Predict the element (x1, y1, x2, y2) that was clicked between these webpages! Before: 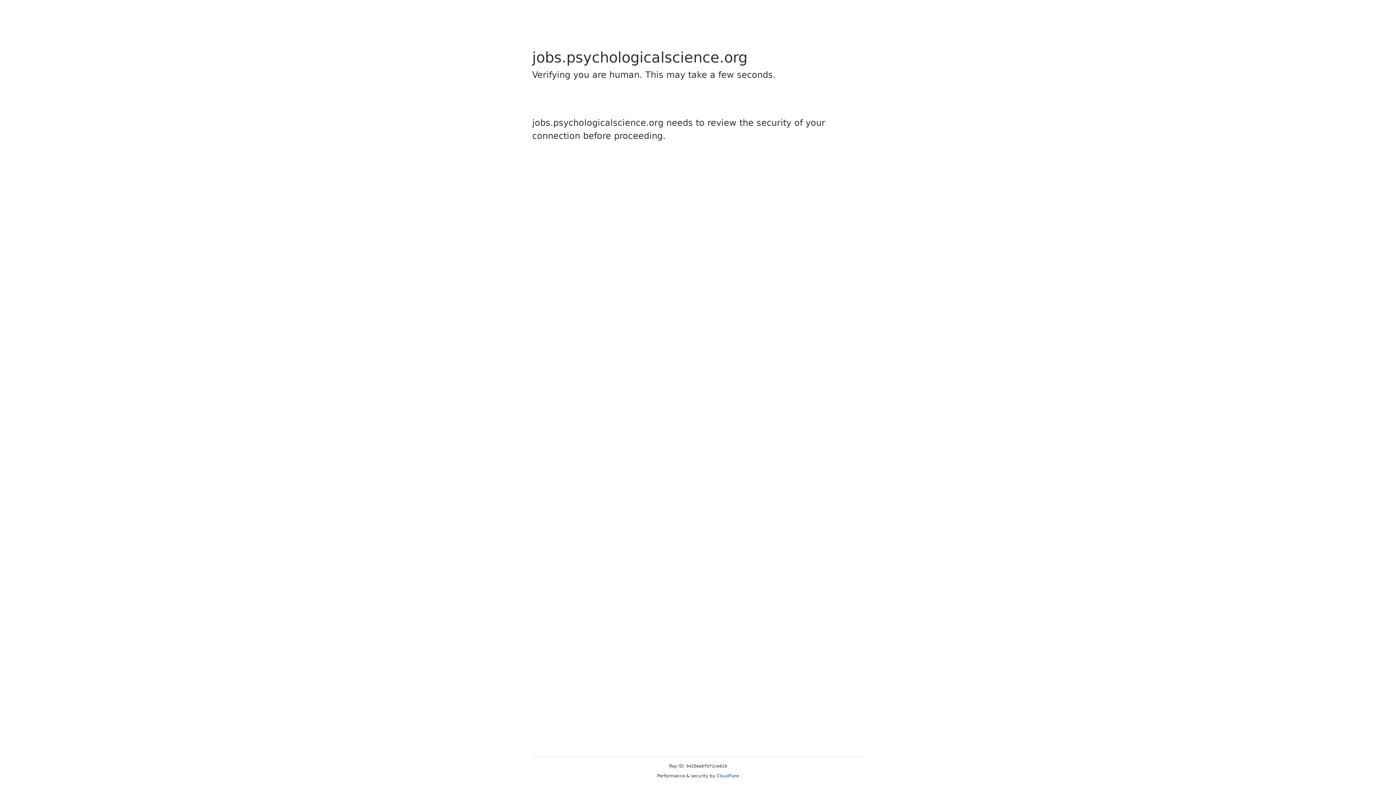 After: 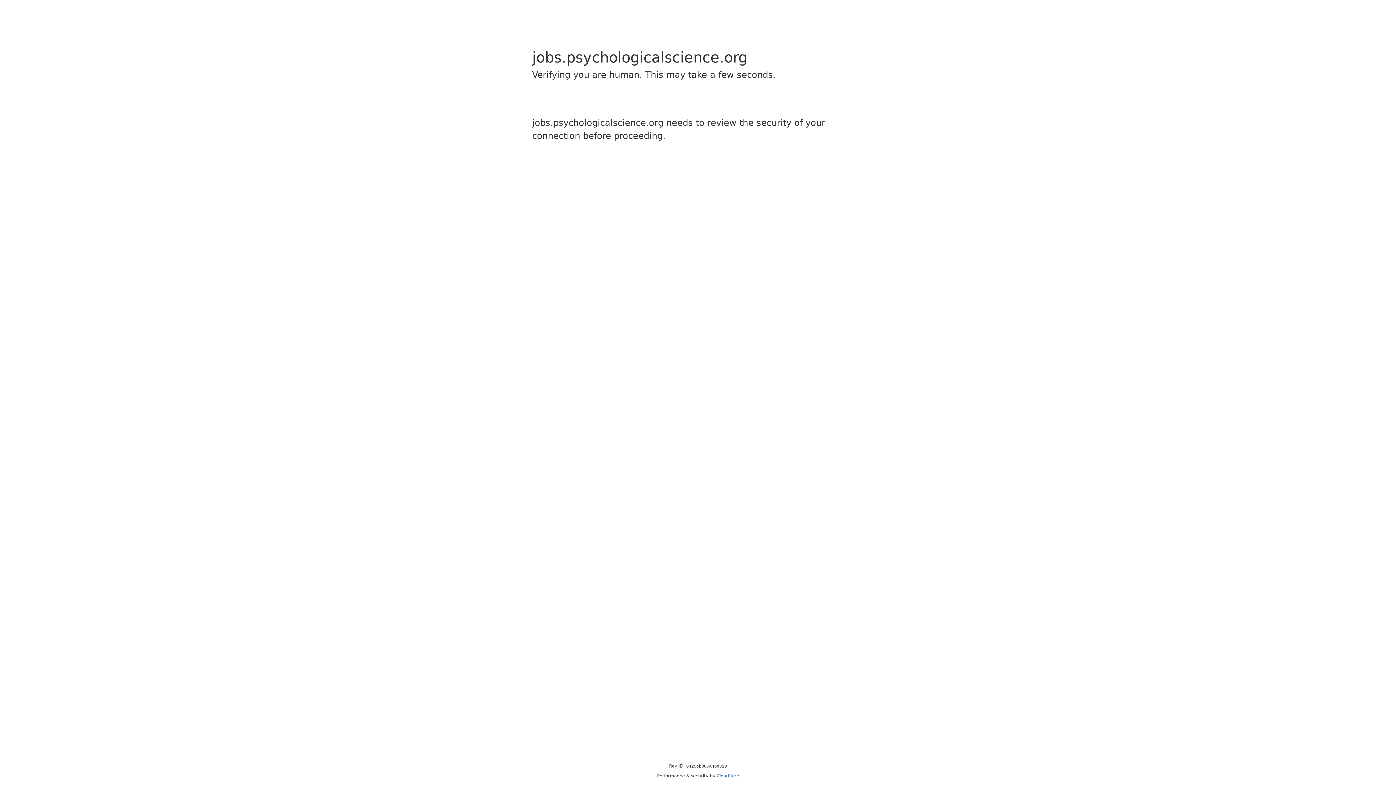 Action: bbox: (716, 773, 739, 778) label: Cloudflare